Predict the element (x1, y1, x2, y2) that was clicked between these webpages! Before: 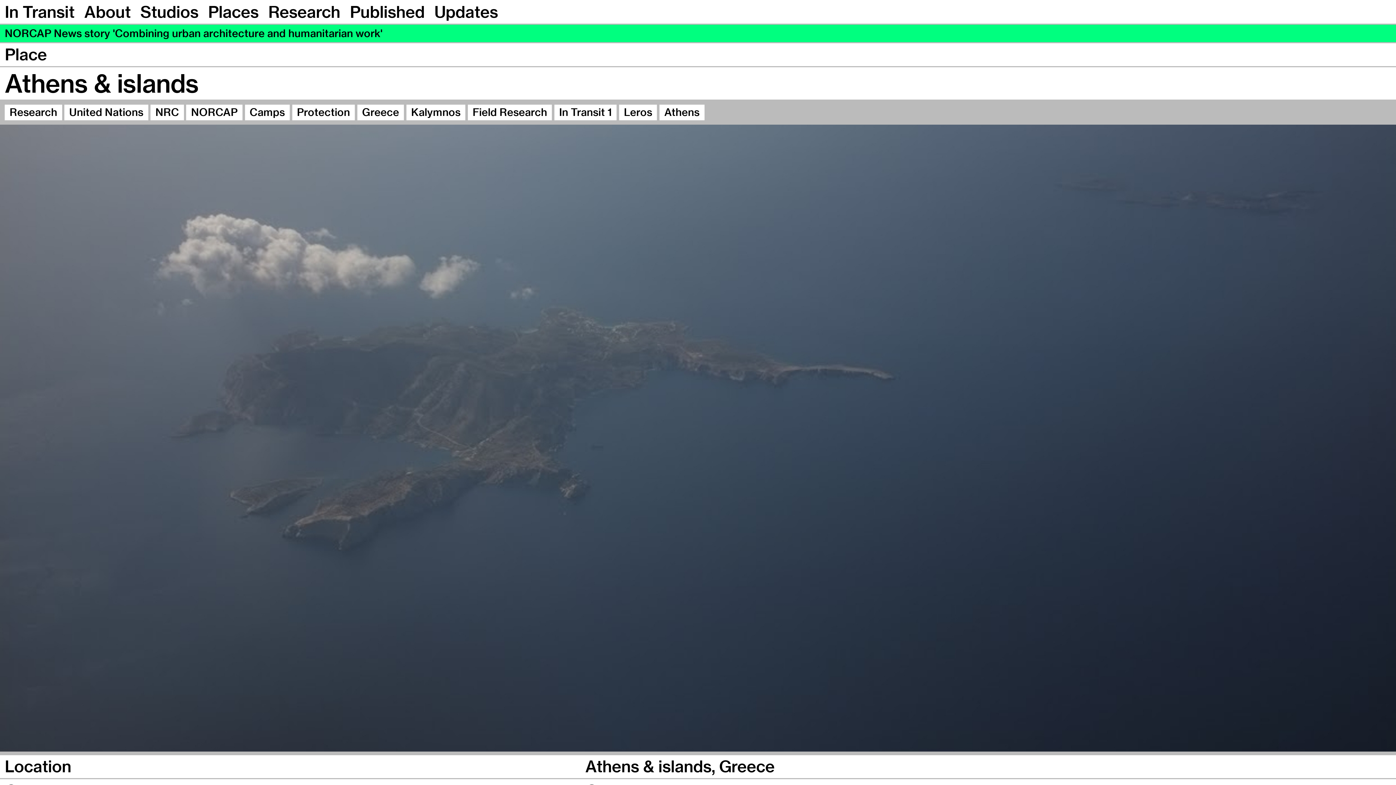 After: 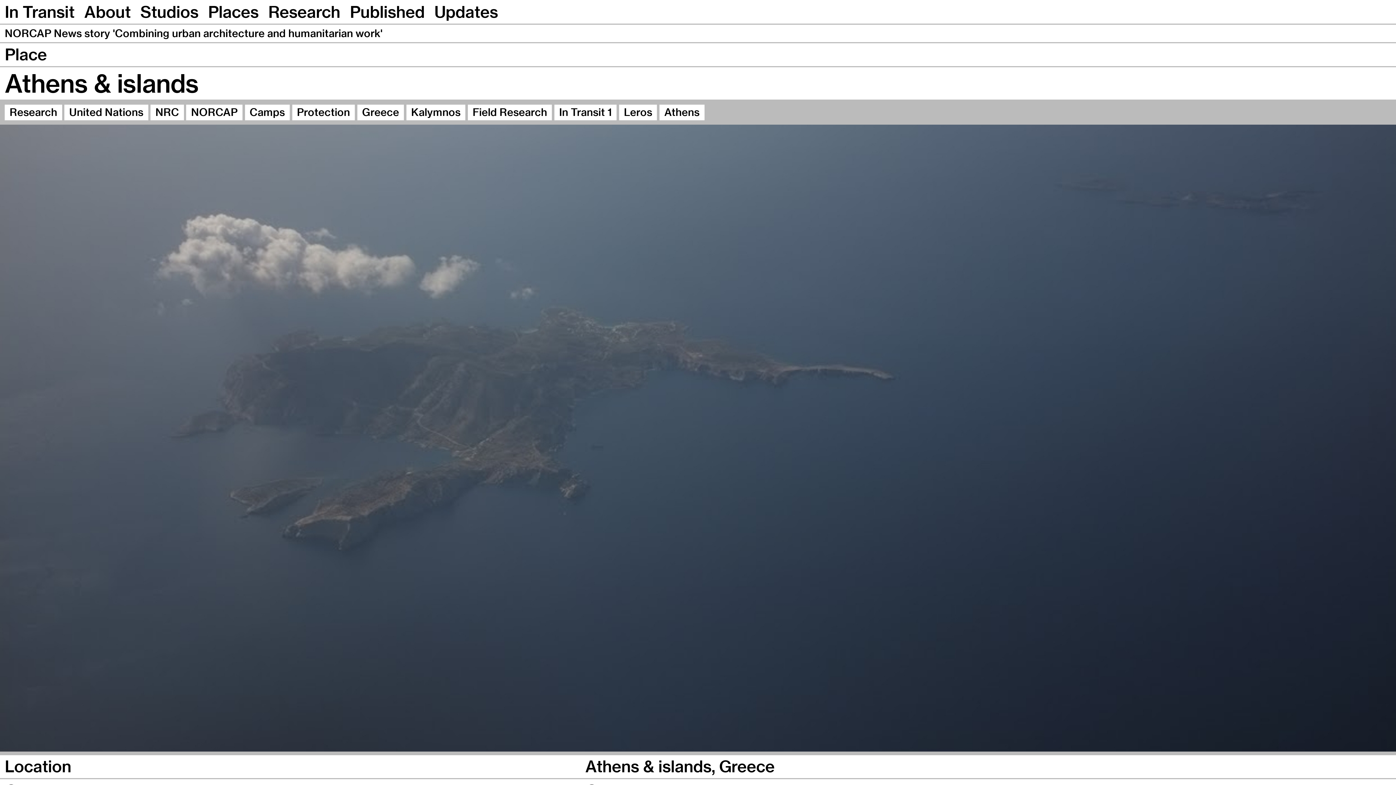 Action: label: NORCAP News story 'Combining urban architecture and humanitarian work' bbox: (0, 24, 1396, 43)